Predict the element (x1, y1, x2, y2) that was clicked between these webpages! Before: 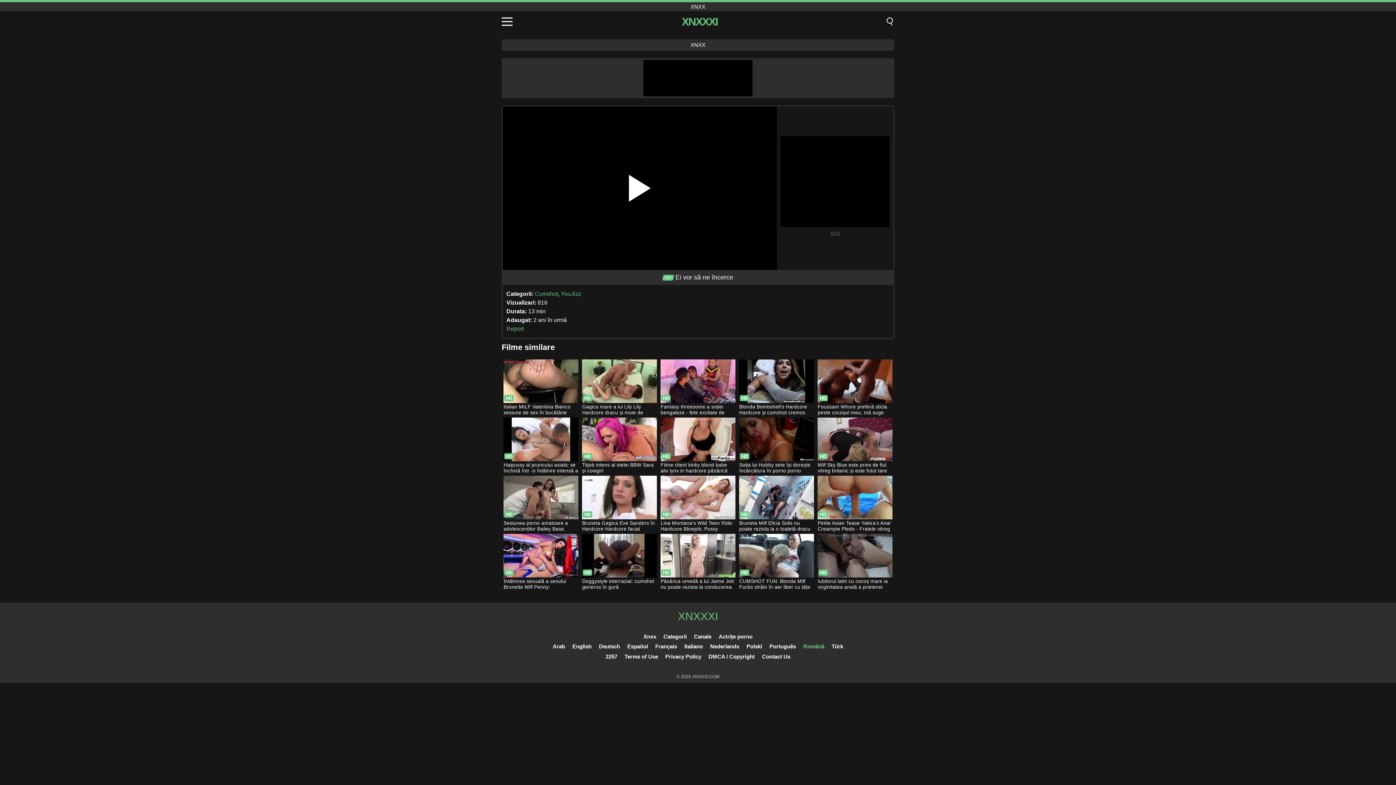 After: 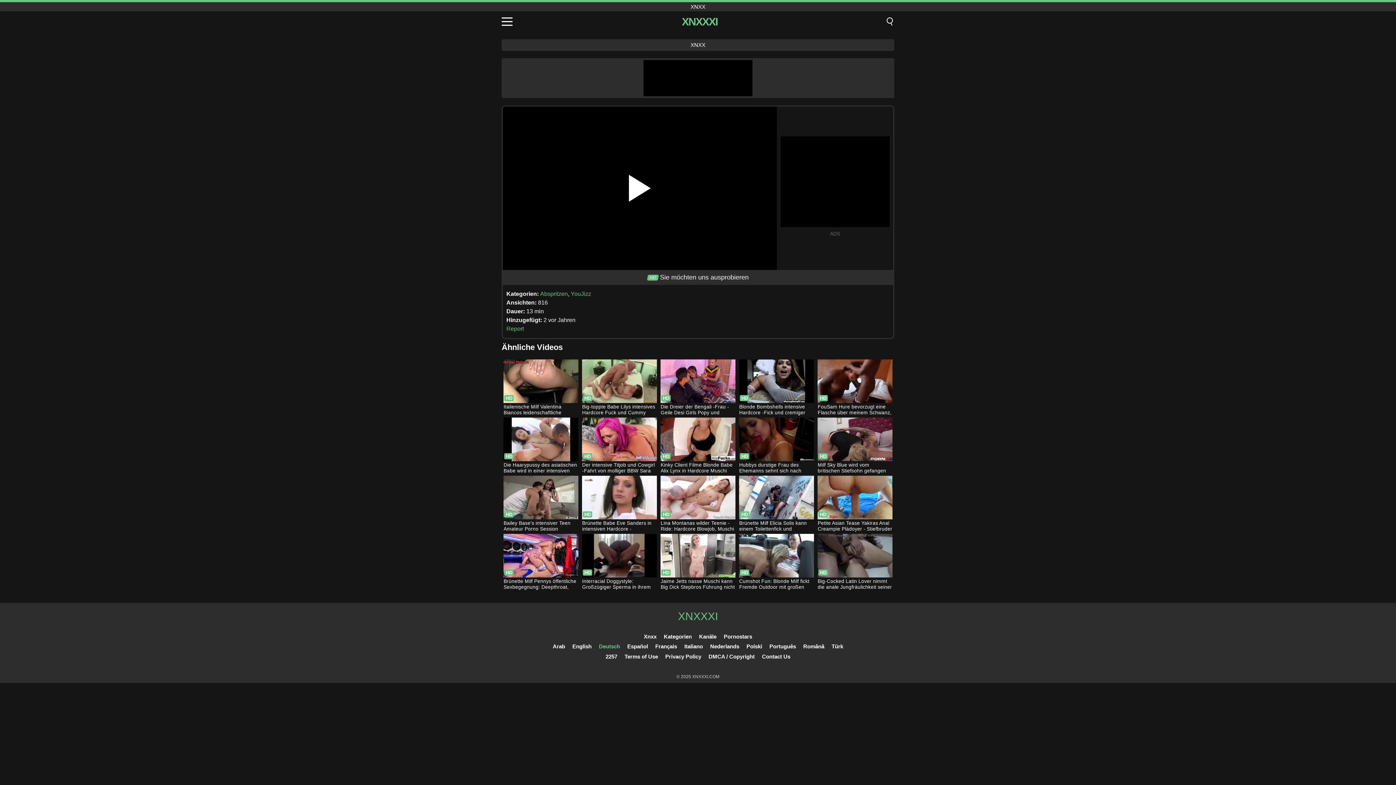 Action: bbox: (599, 643, 620, 649) label: Deutsch